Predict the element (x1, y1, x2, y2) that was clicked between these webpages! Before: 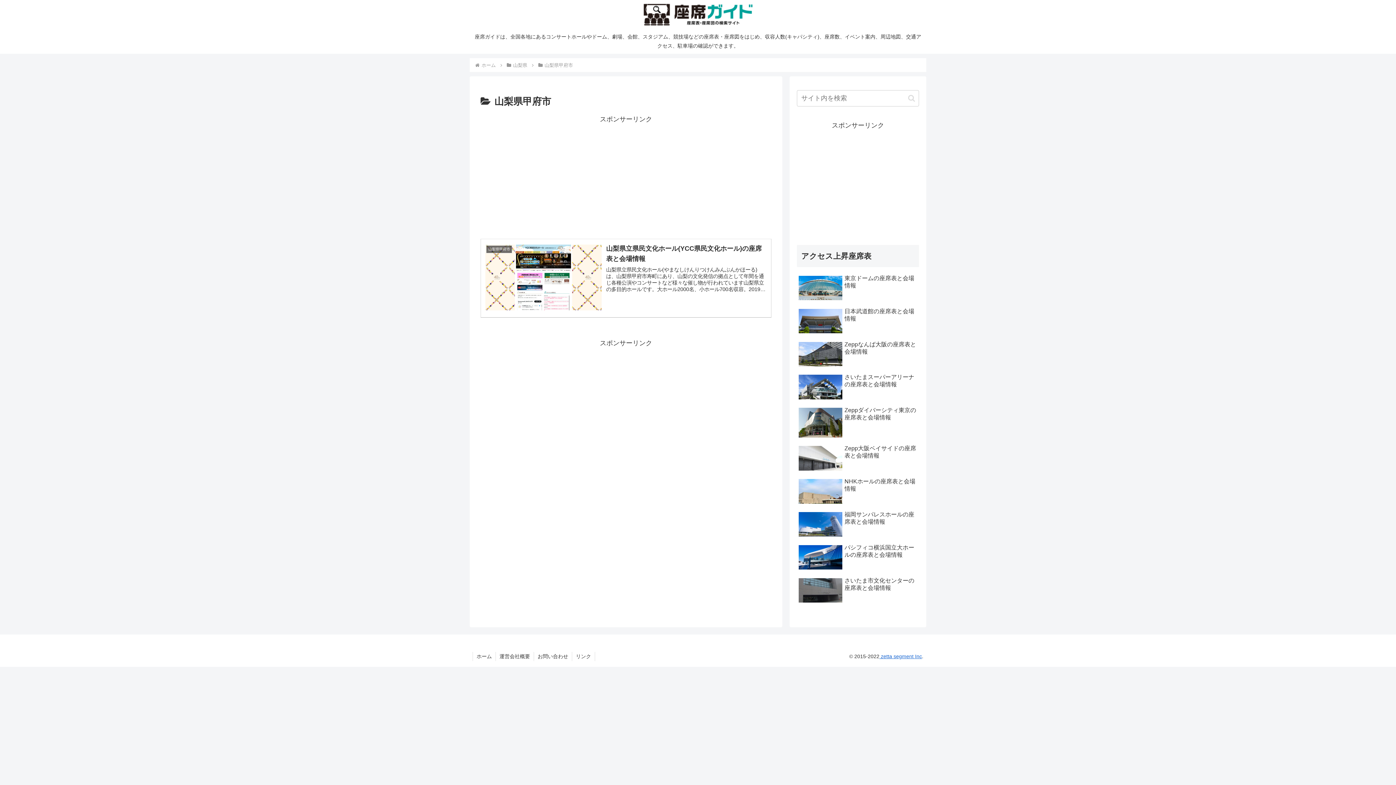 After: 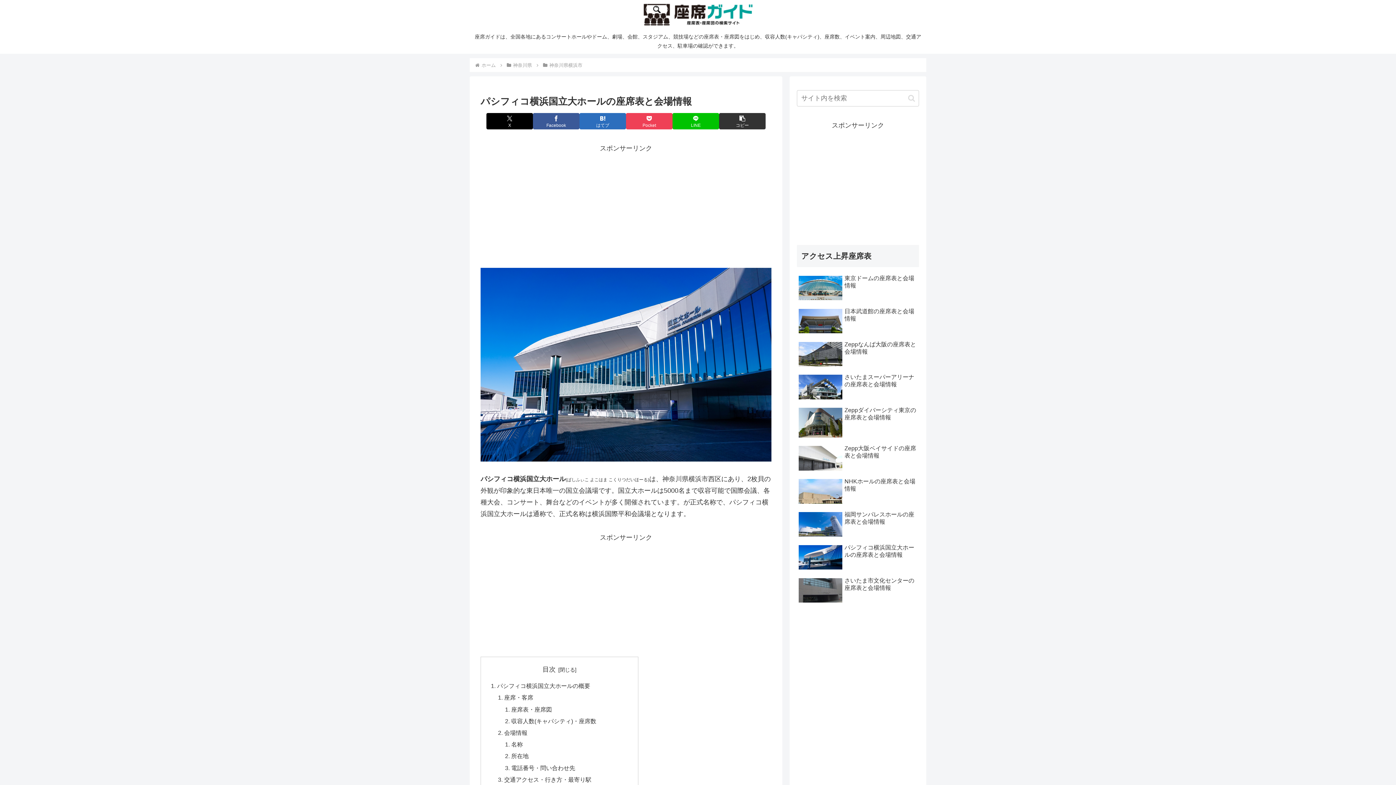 Action: bbox: (797, 542, 919, 574) label: パシフィコ横浜国立大ホールの座席表と会場情報